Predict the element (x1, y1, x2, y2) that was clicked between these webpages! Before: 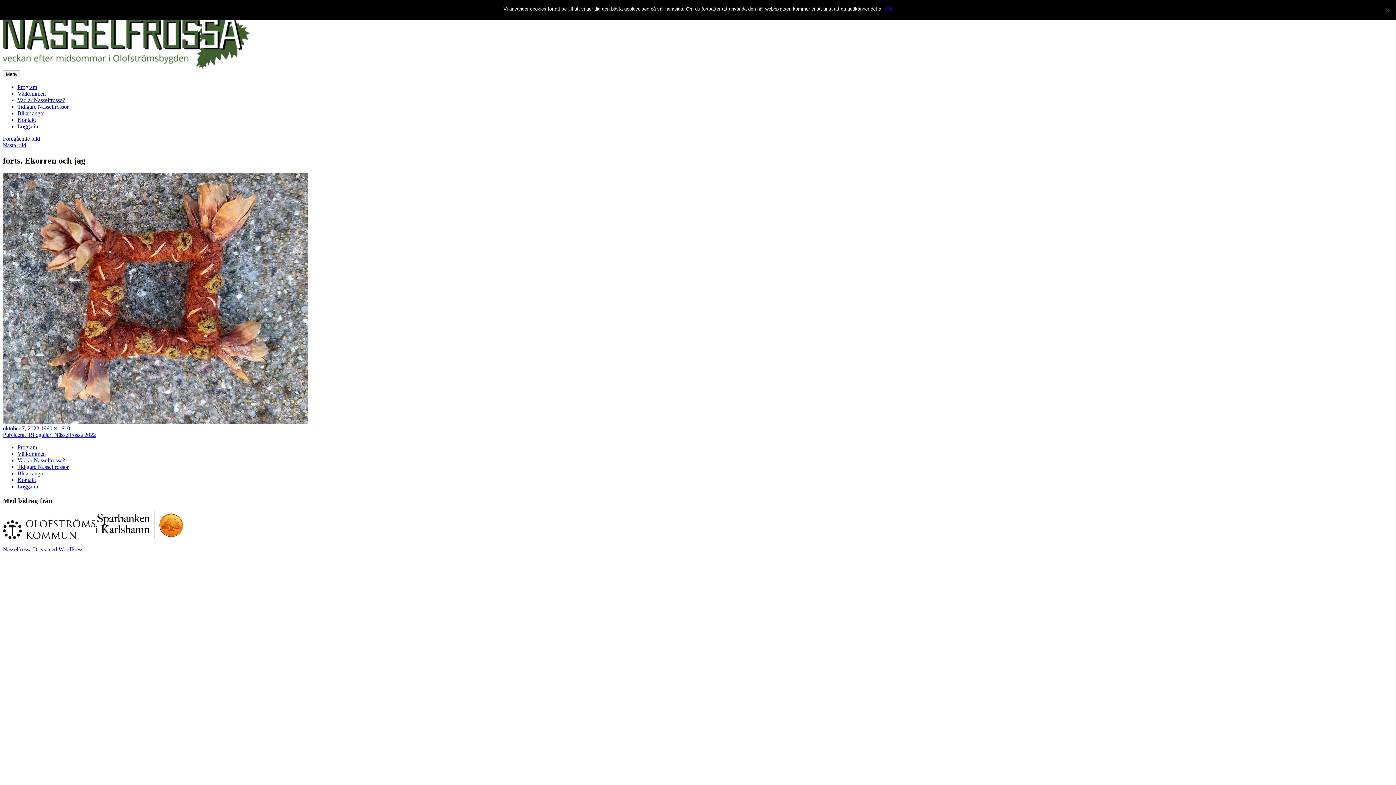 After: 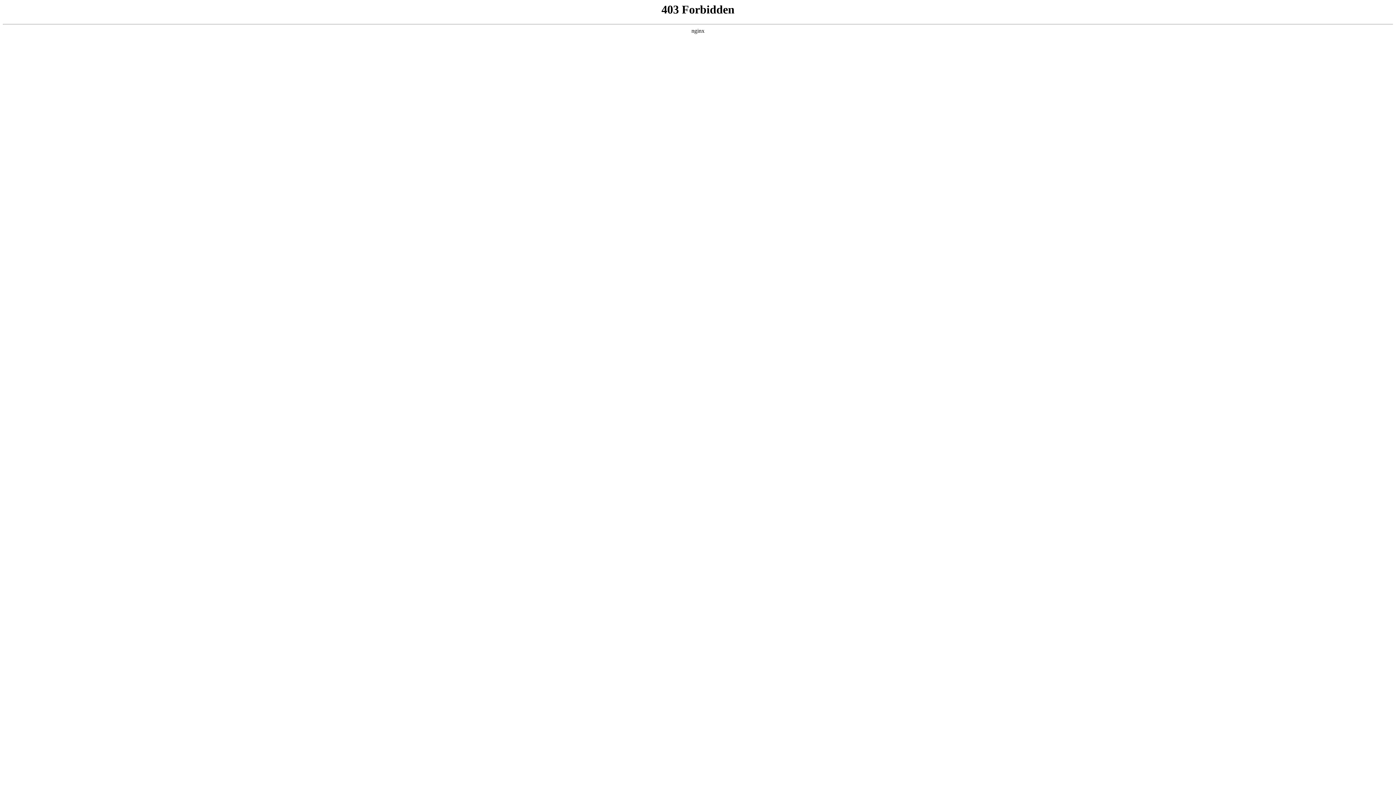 Action: label: Drivs med WordPress bbox: (33, 546, 83, 552)